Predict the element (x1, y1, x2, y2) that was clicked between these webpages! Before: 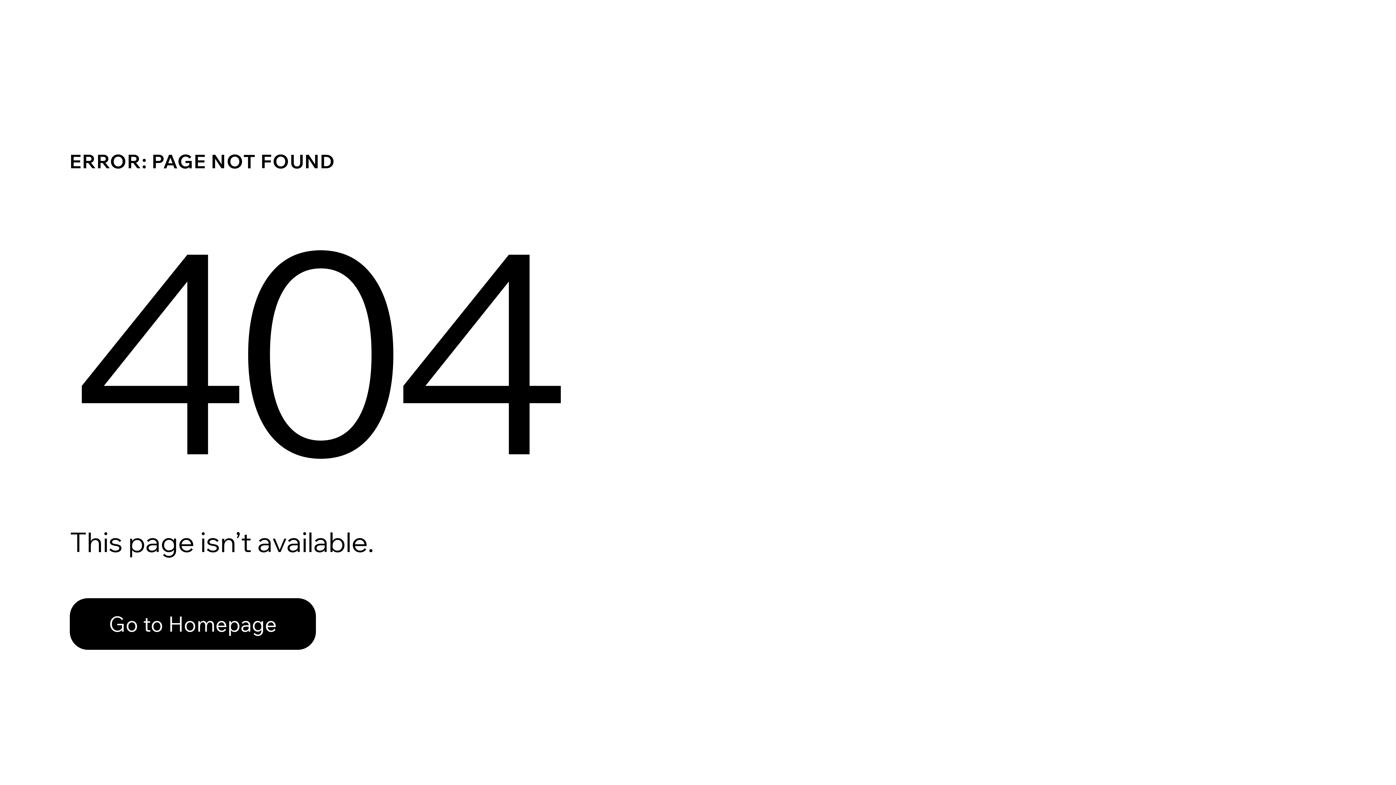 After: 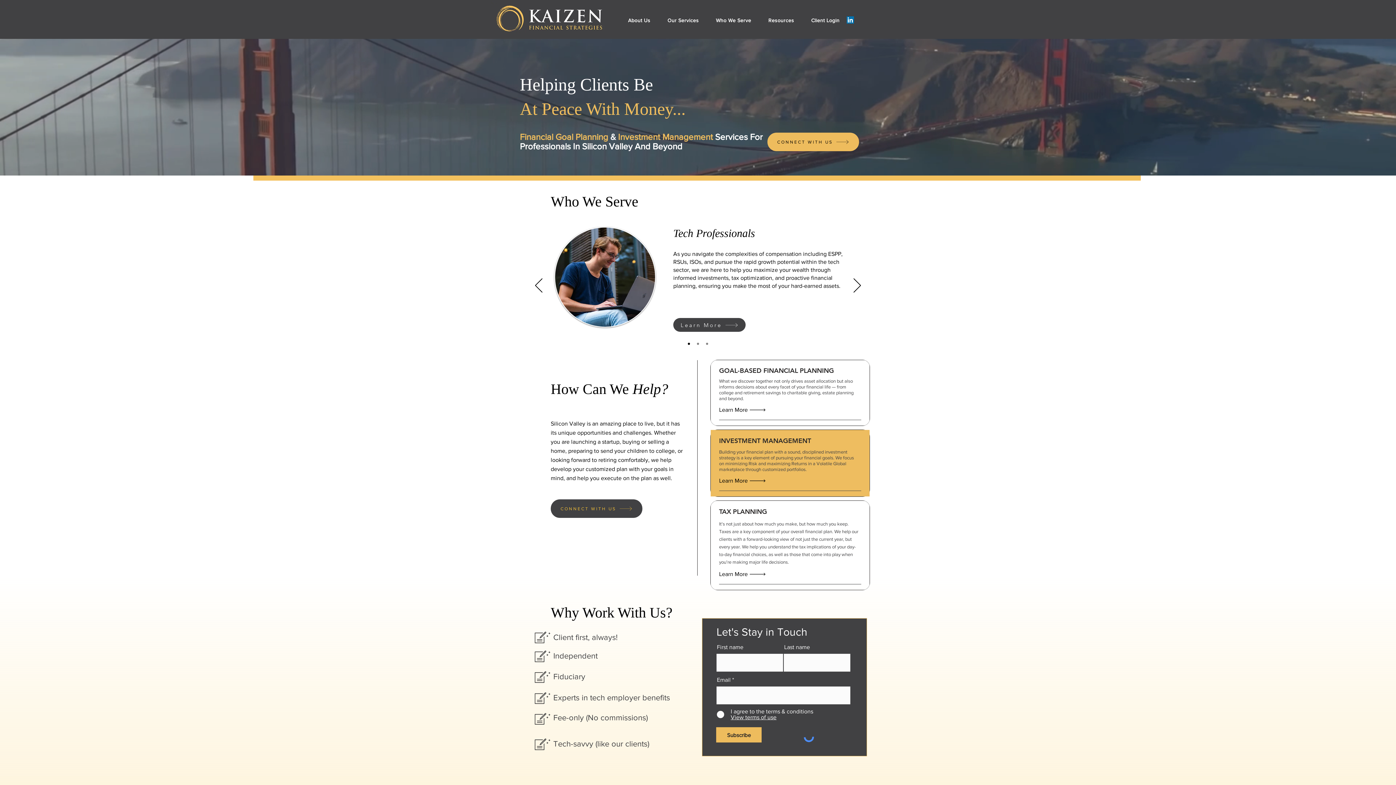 Action: bbox: (69, 582, 768, 659) label: Go to Homepage